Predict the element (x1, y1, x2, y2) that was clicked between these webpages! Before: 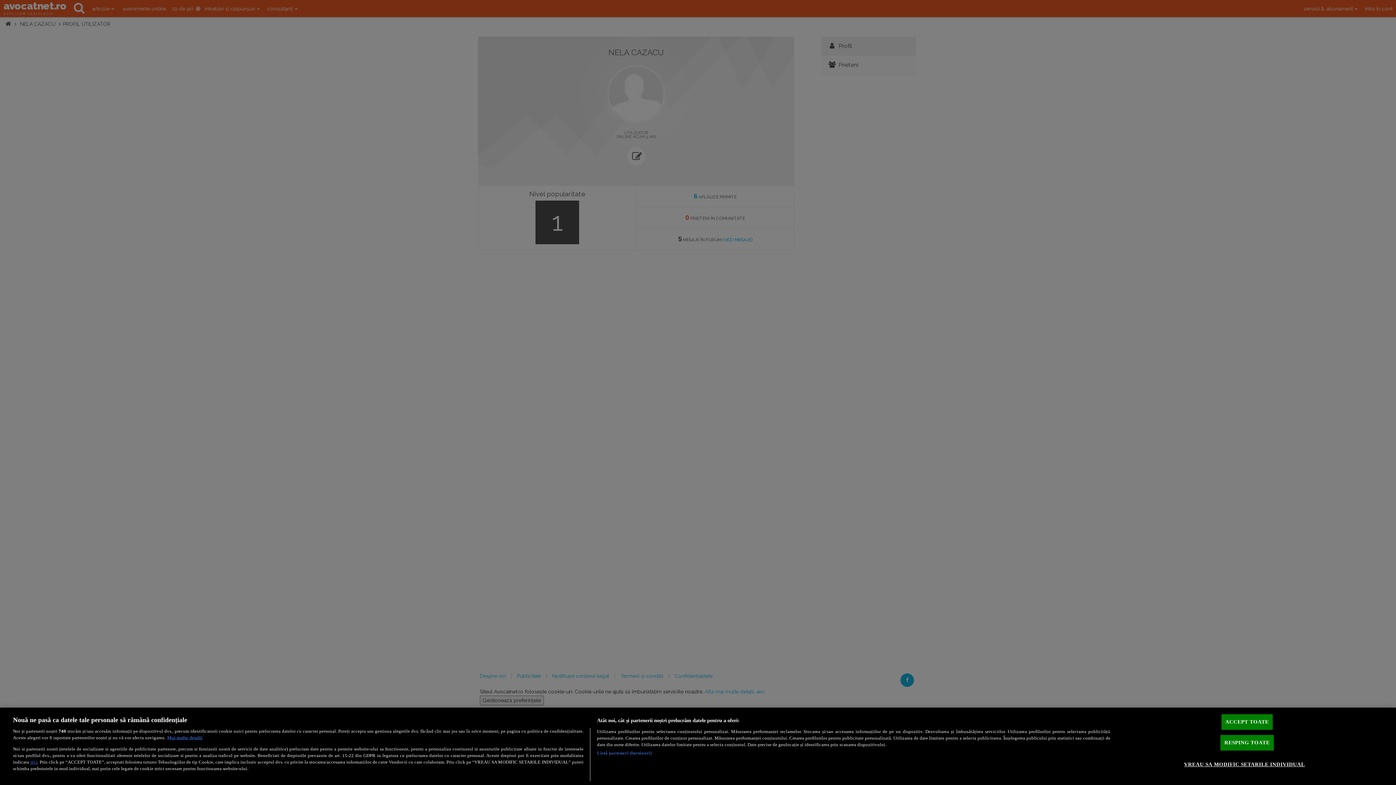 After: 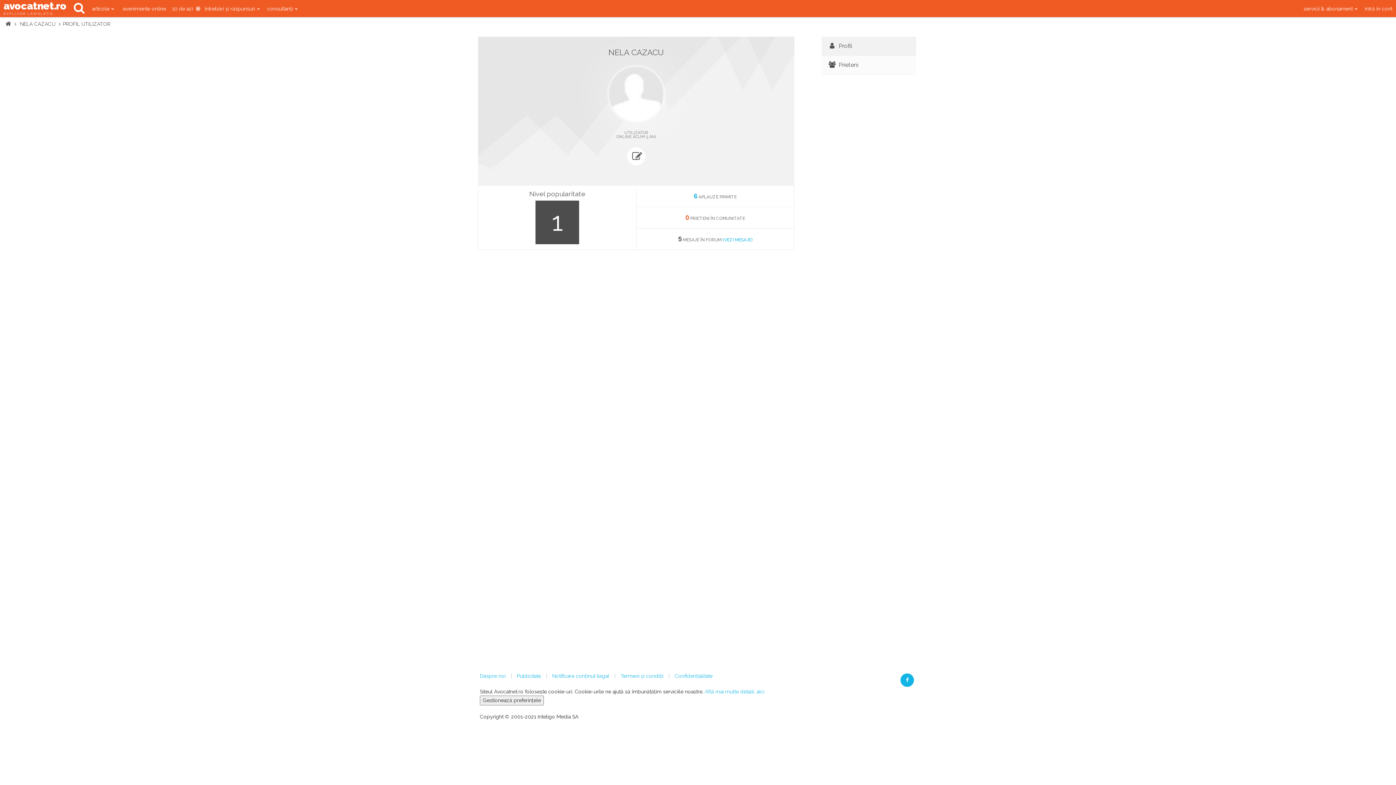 Action: label: RESPING TOATE bbox: (1220, 735, 1274, 751)